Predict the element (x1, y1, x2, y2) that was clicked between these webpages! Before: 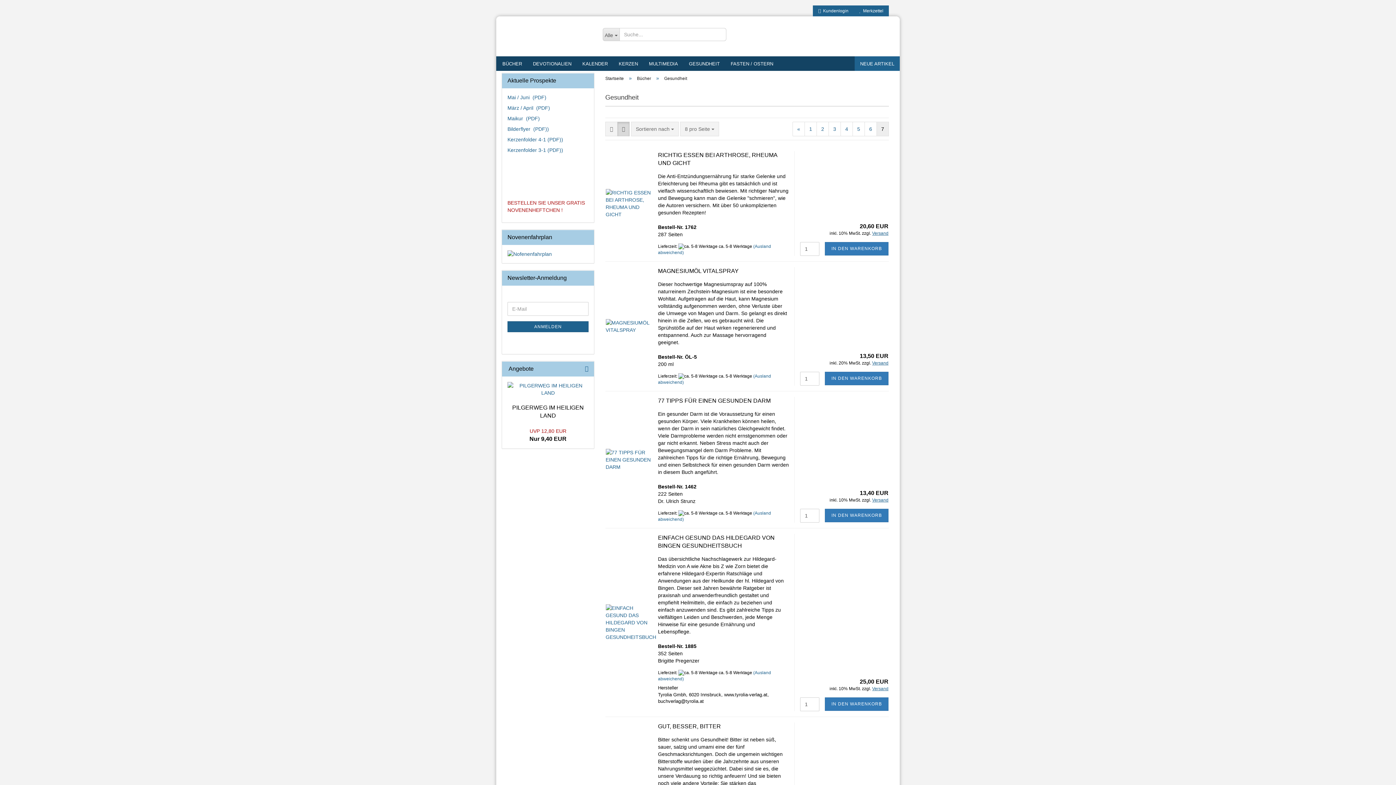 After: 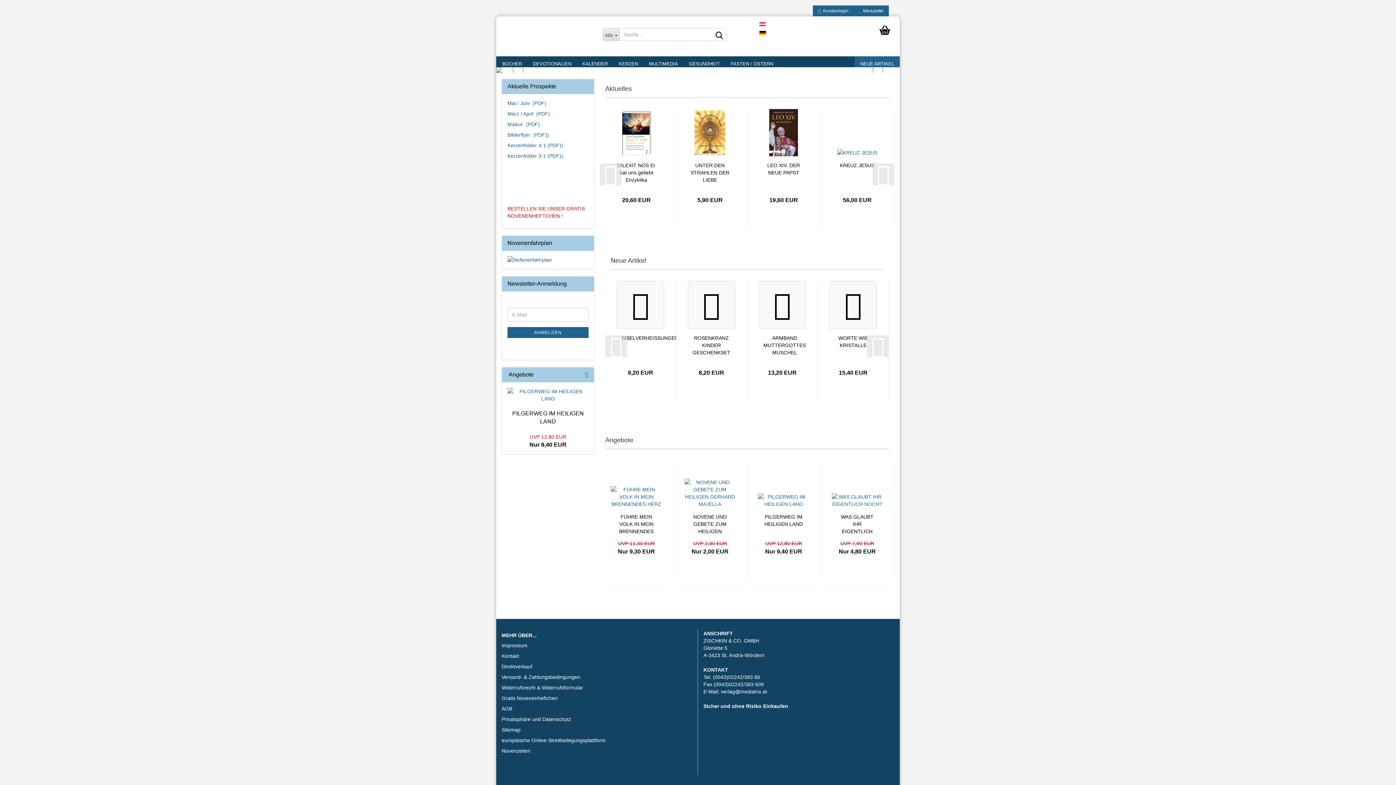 Action: bbox: (617, 121, 629, 136)